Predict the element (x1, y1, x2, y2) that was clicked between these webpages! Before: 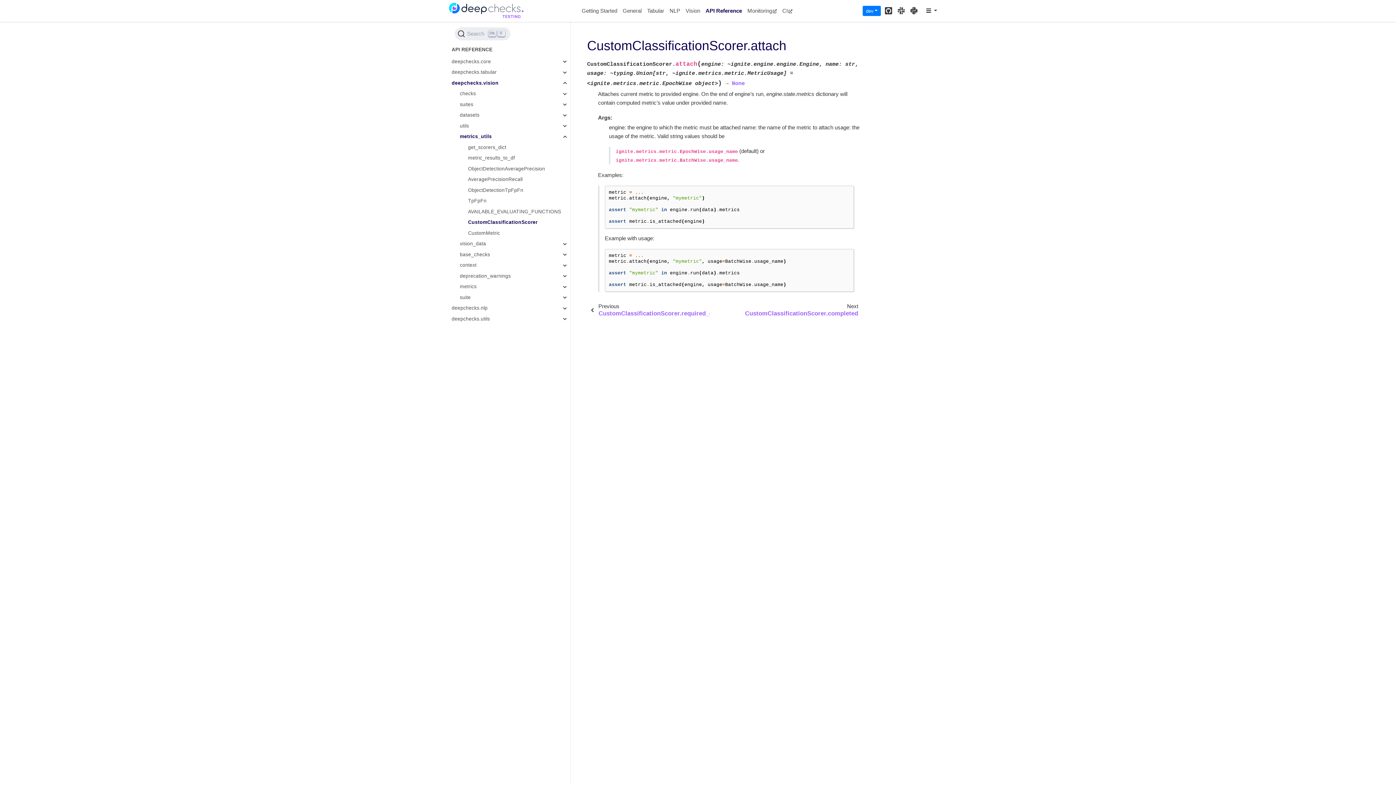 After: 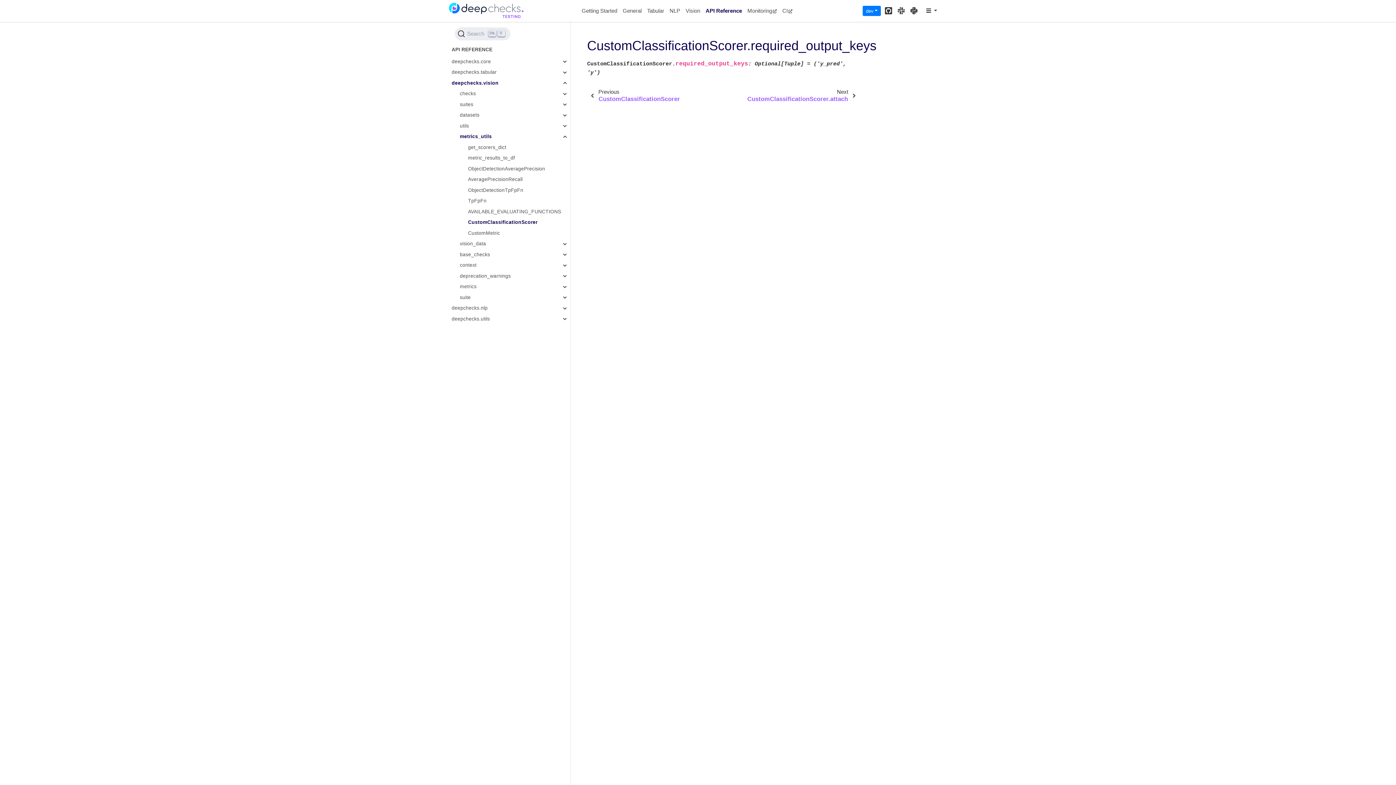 Action: label: Previous

CustomClassificationScorer.required_output_keys bbox: (587, 299, 709, 321)